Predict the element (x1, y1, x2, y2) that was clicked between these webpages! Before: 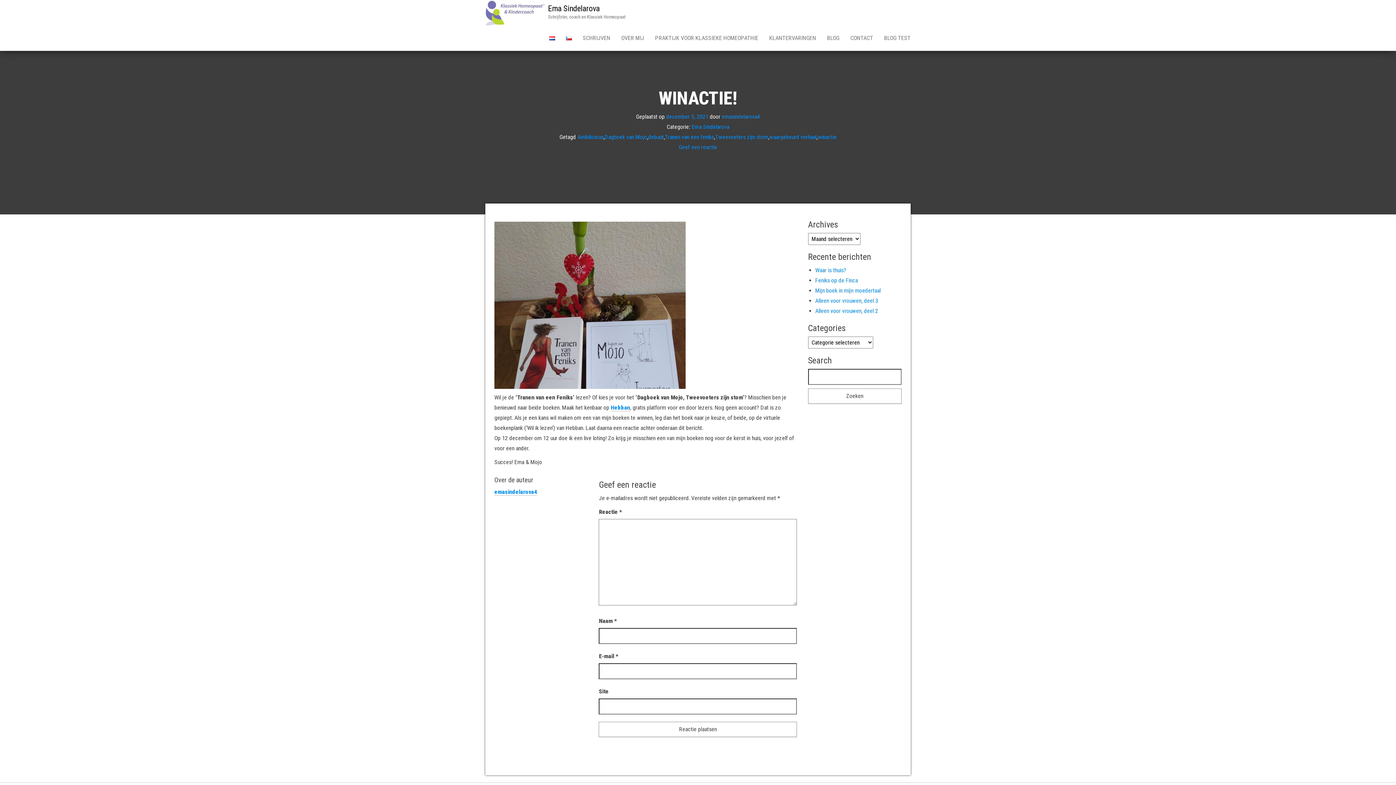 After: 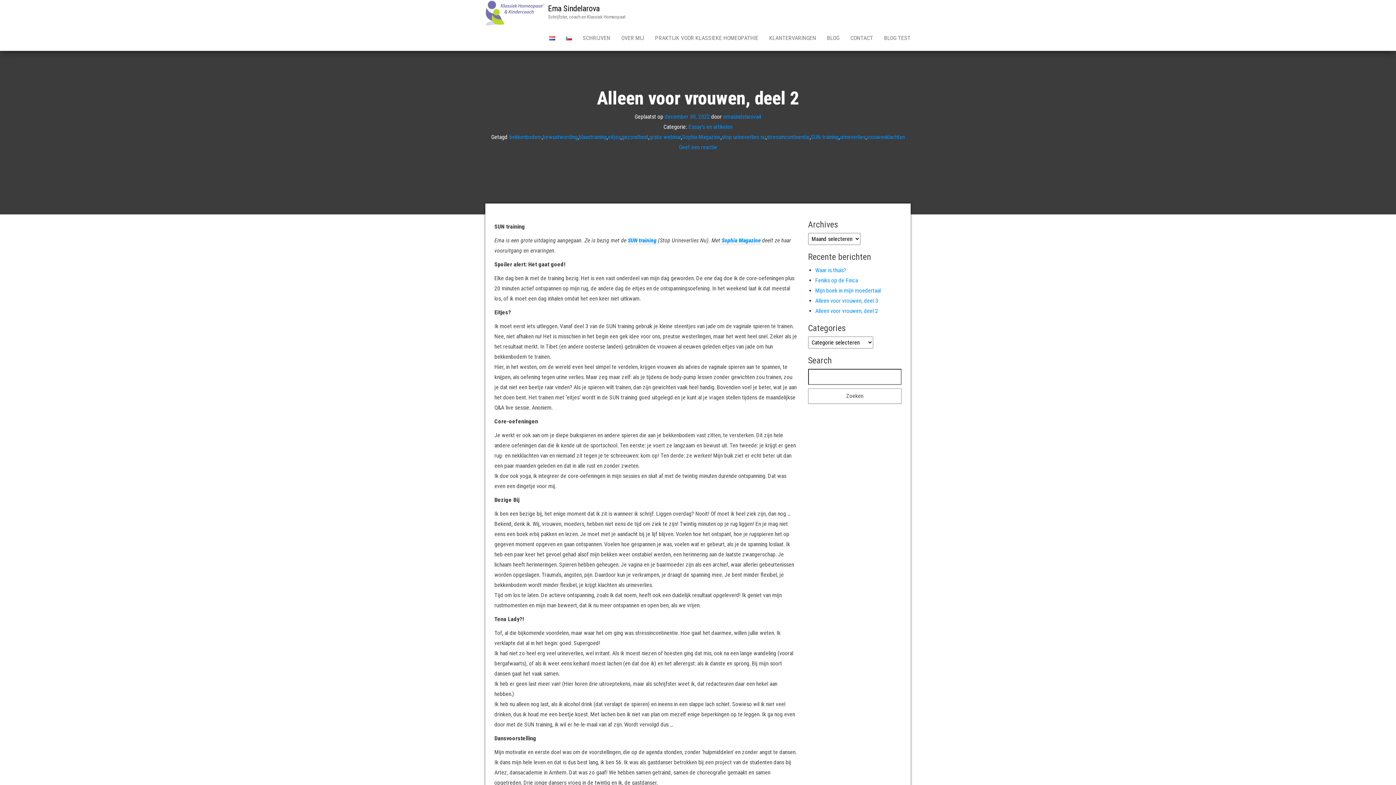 Action: bbox: (815, 307, 878, 314) label: Alleen voor vrouwen, deel 2